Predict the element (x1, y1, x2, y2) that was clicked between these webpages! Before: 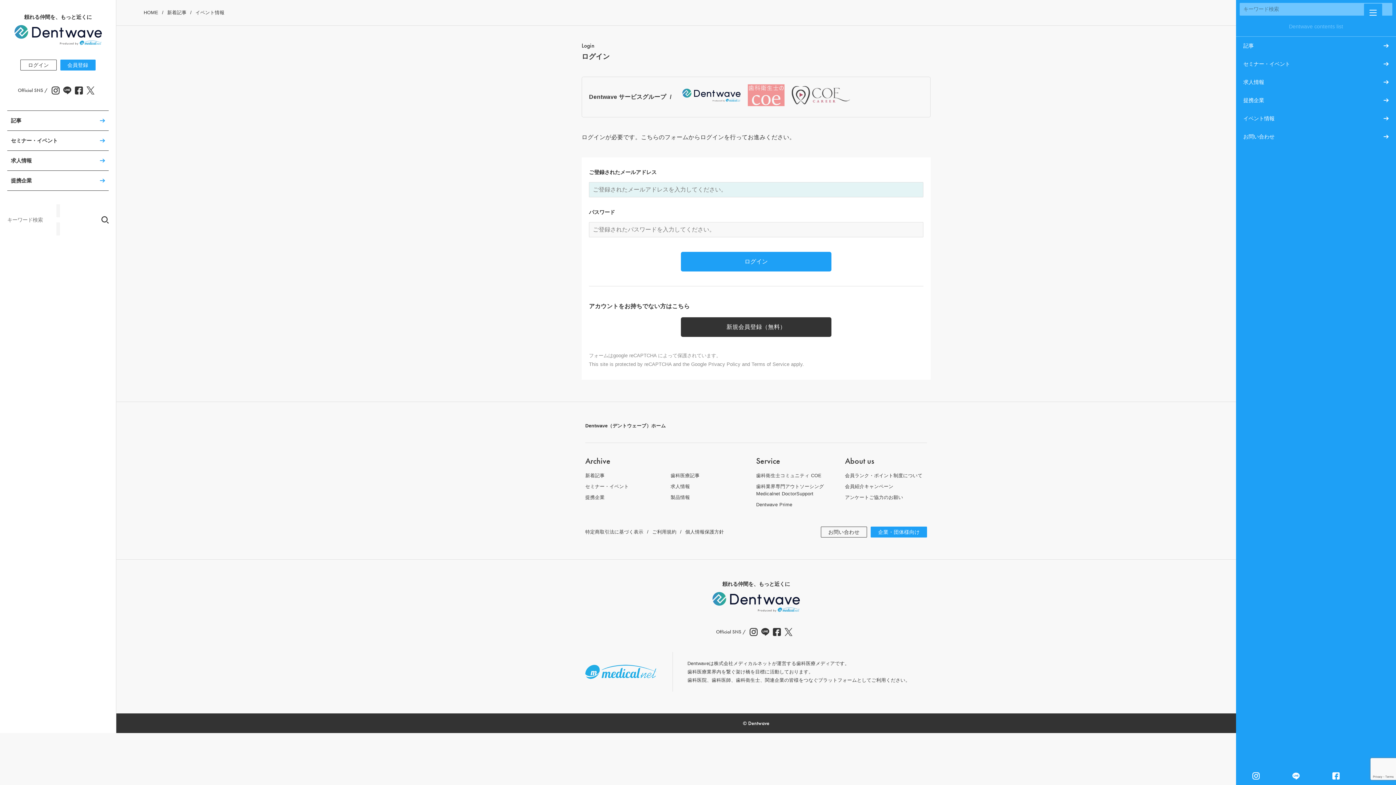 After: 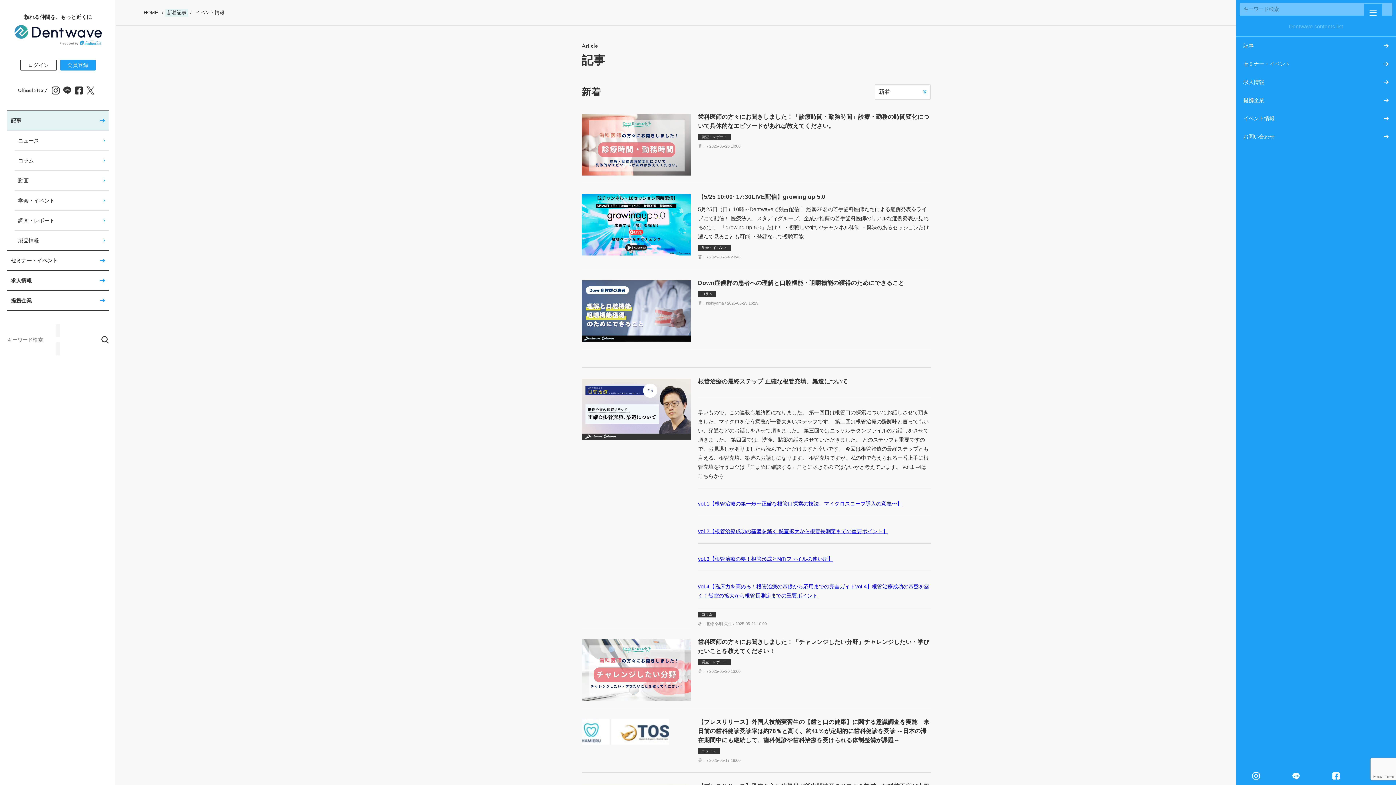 Action: bbox: (7, 110, 108, 130) label: 記事